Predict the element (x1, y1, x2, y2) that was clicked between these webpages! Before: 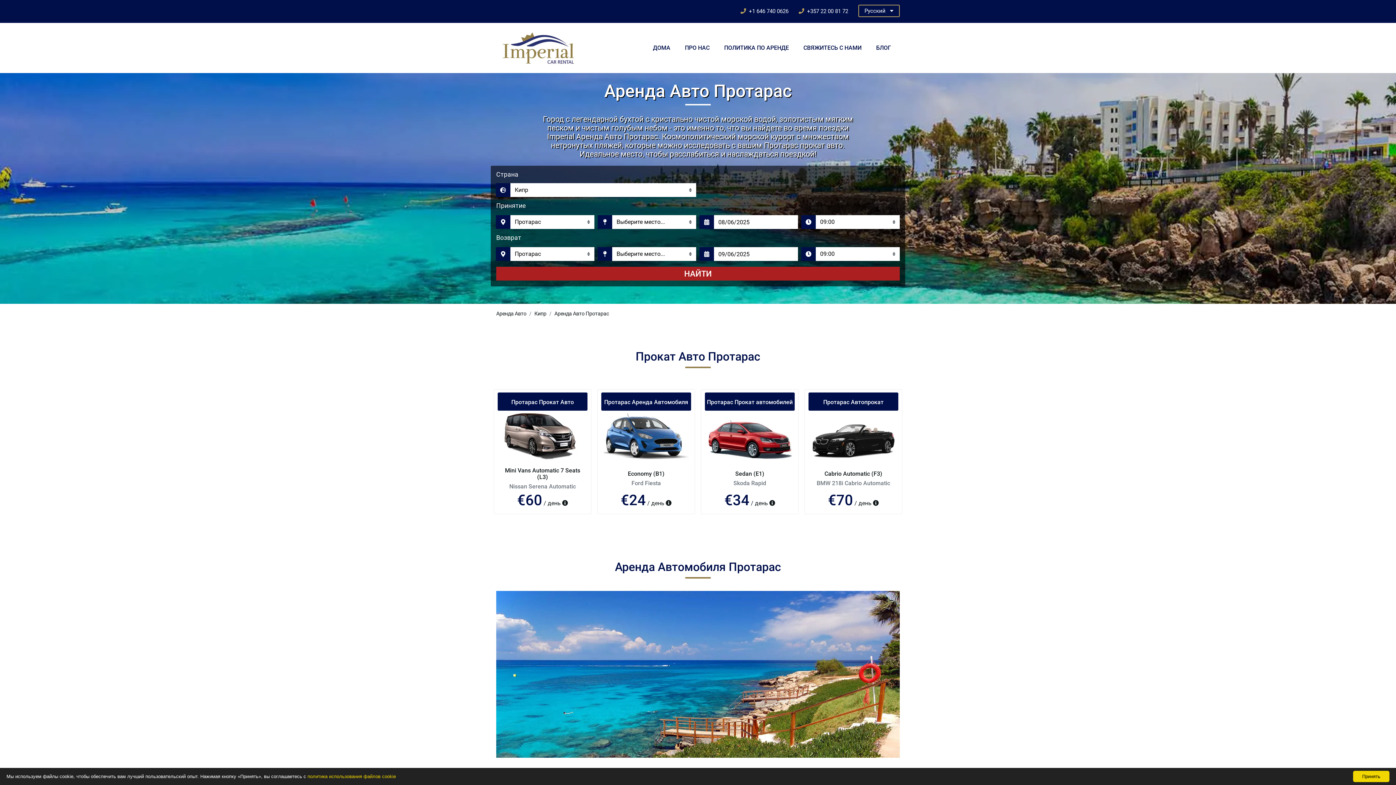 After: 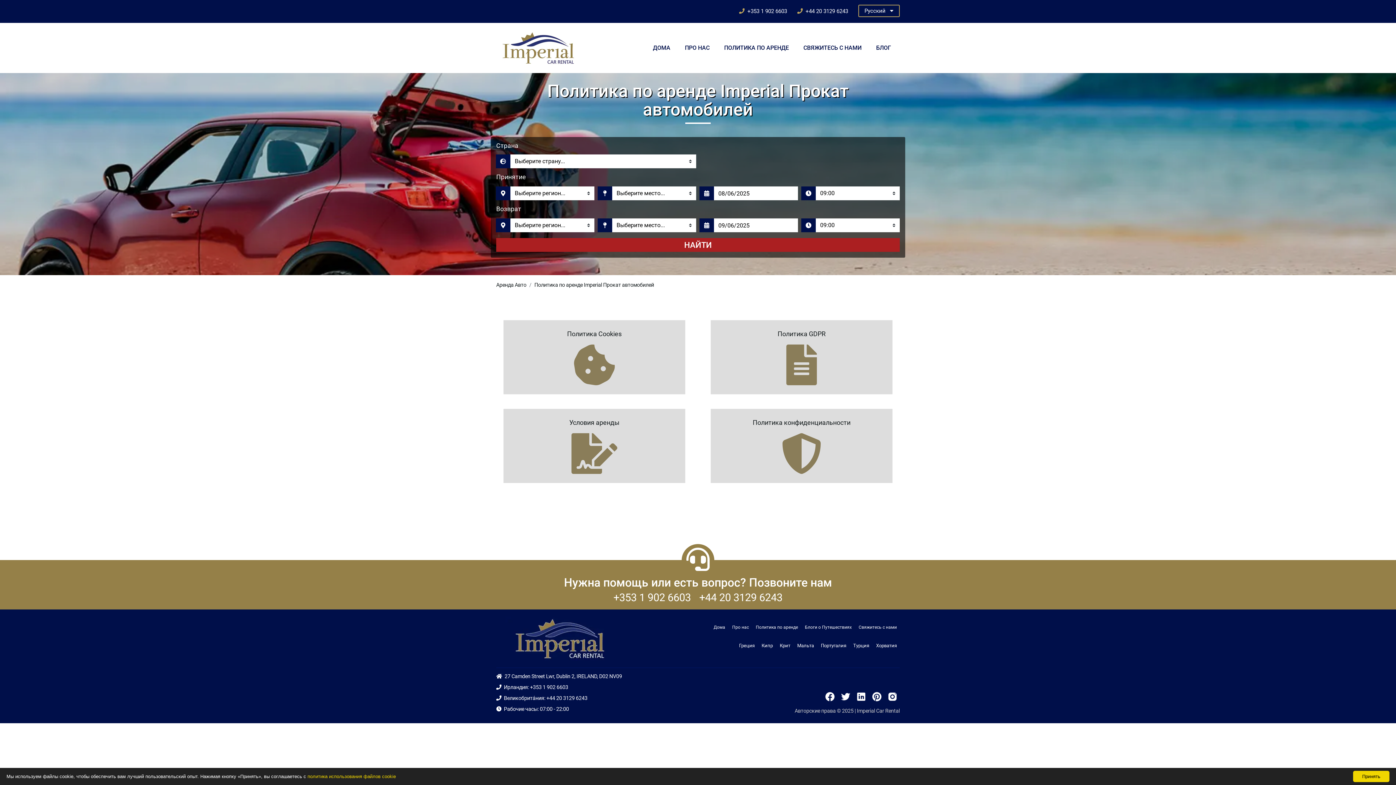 Action: bbox: (721, 39, 792, 56) label: ПОЛИТИКА ПО АРЕНДЕ